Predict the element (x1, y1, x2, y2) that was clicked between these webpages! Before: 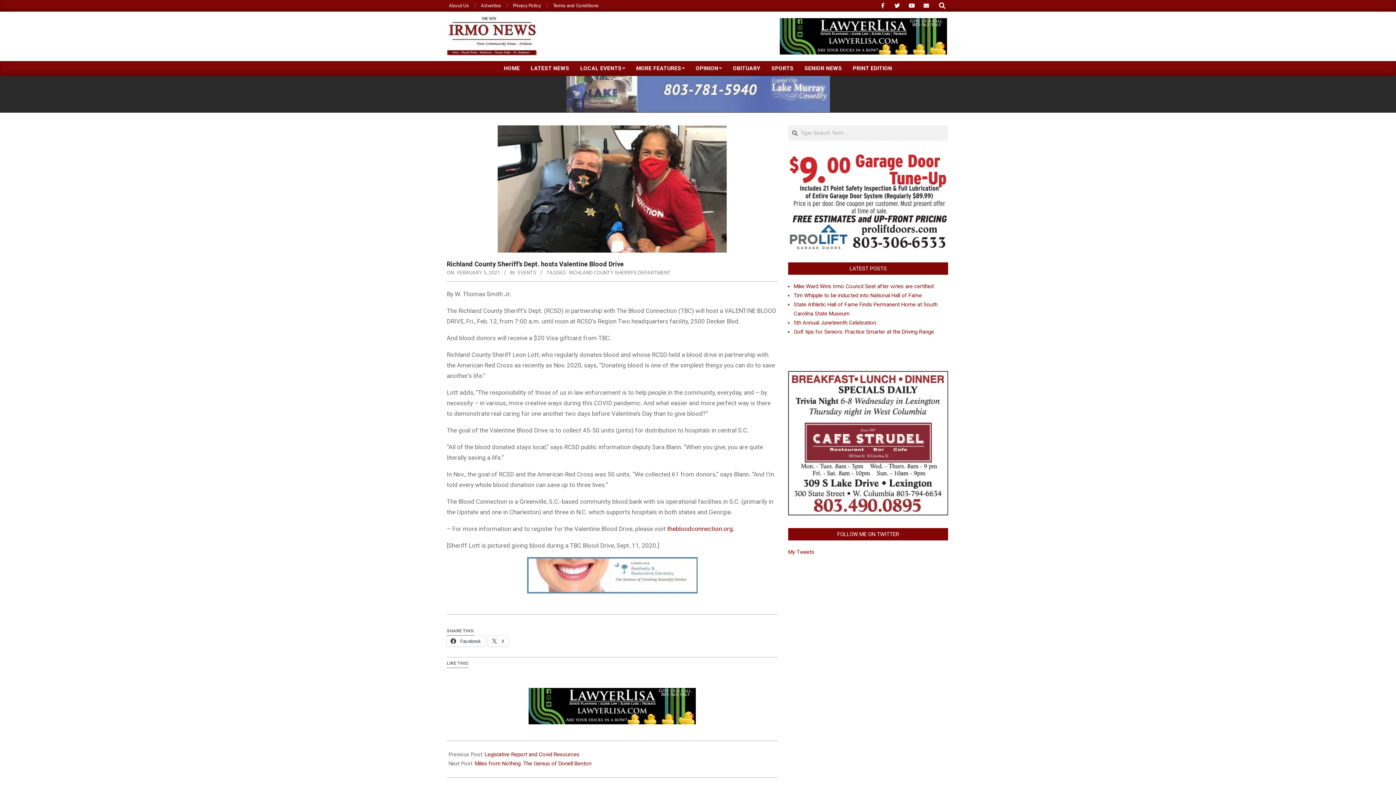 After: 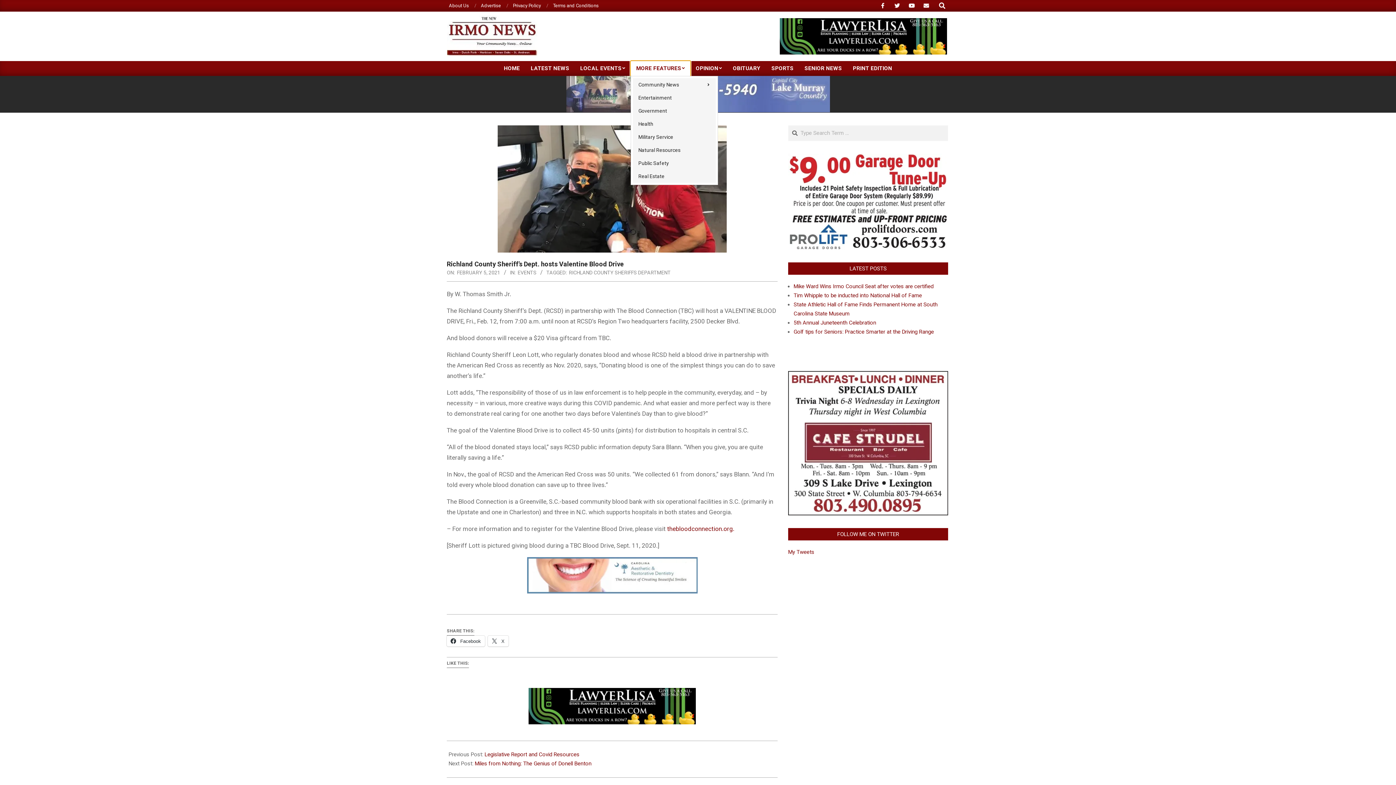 Action: bbox: (630, 61, 690, 76) label: MORE FEATURES